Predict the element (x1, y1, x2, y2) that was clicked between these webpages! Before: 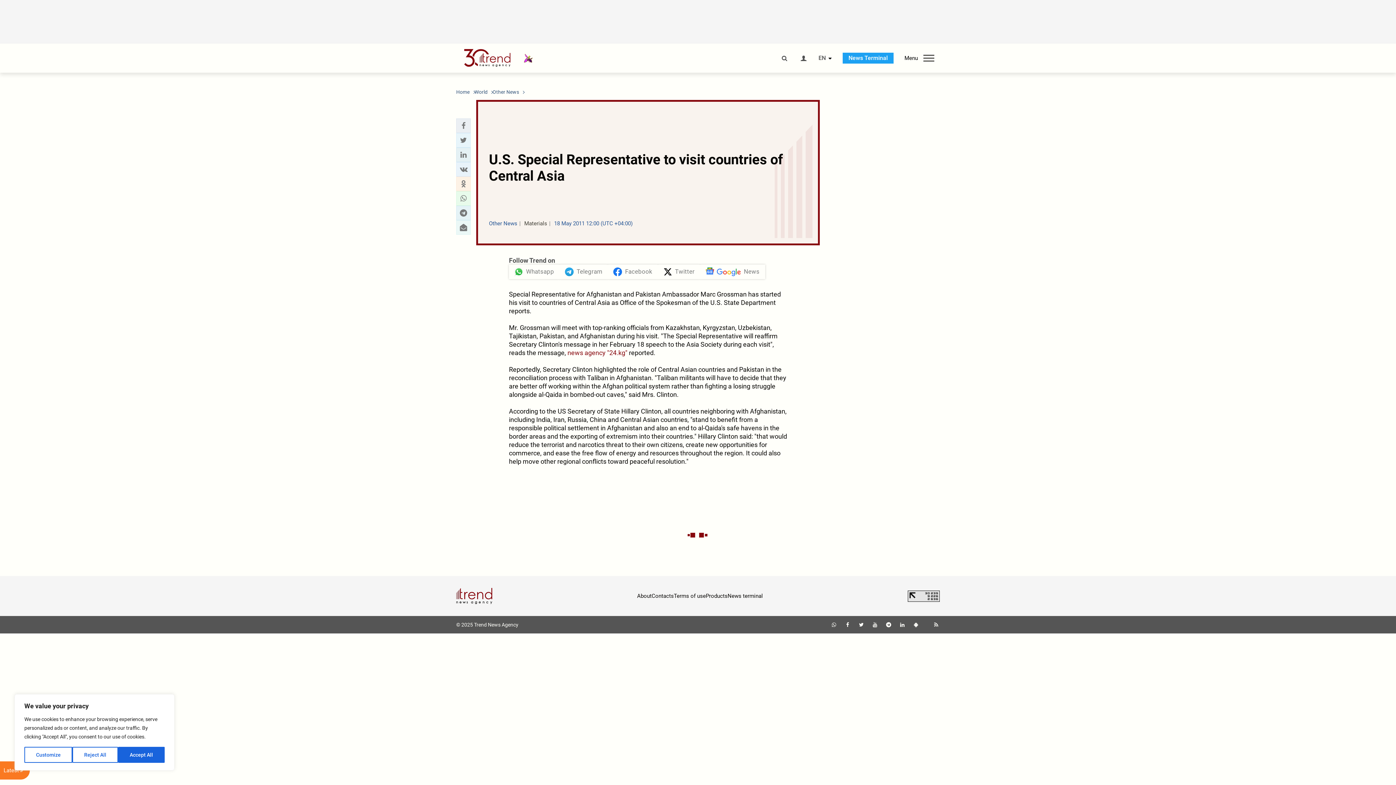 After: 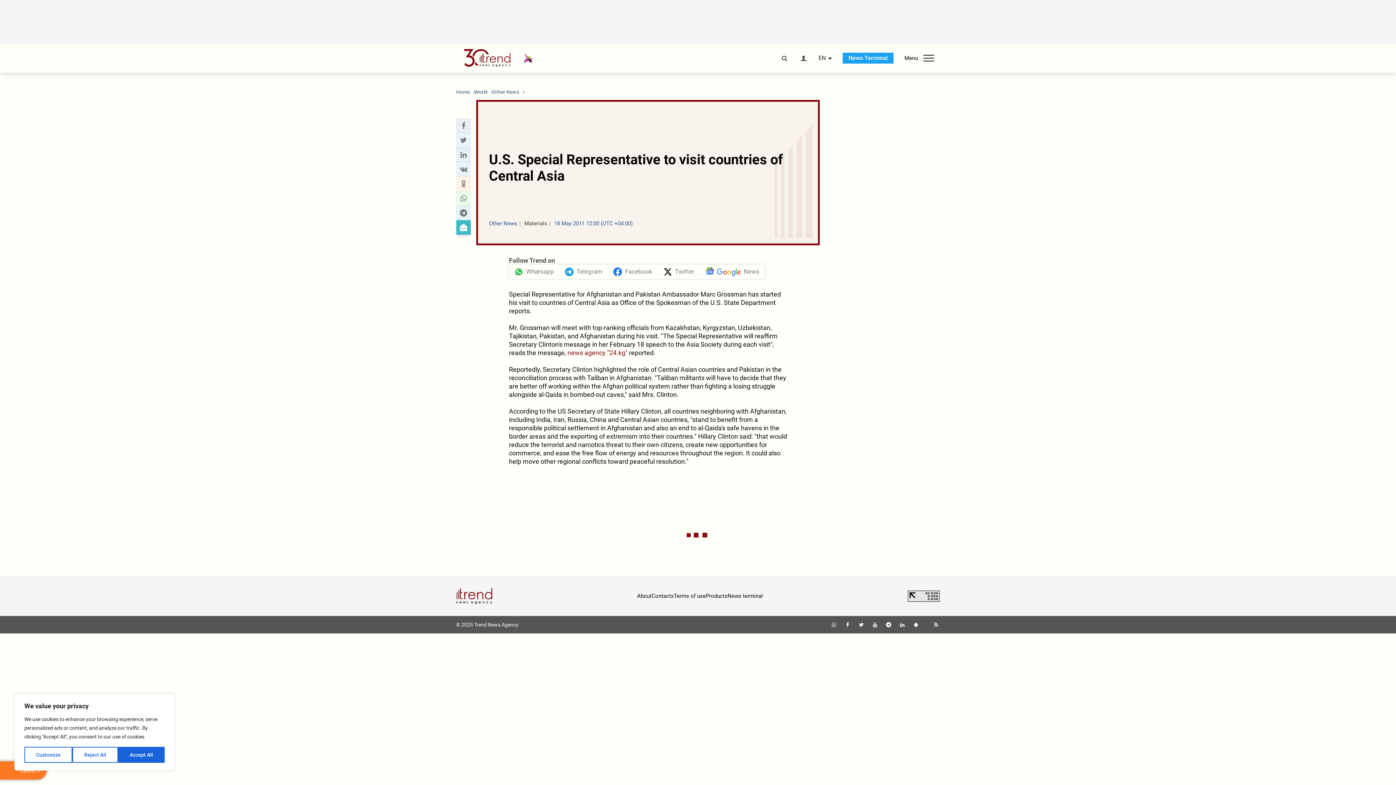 Action: label: send to email bbox: (458, 222, 468, 232)